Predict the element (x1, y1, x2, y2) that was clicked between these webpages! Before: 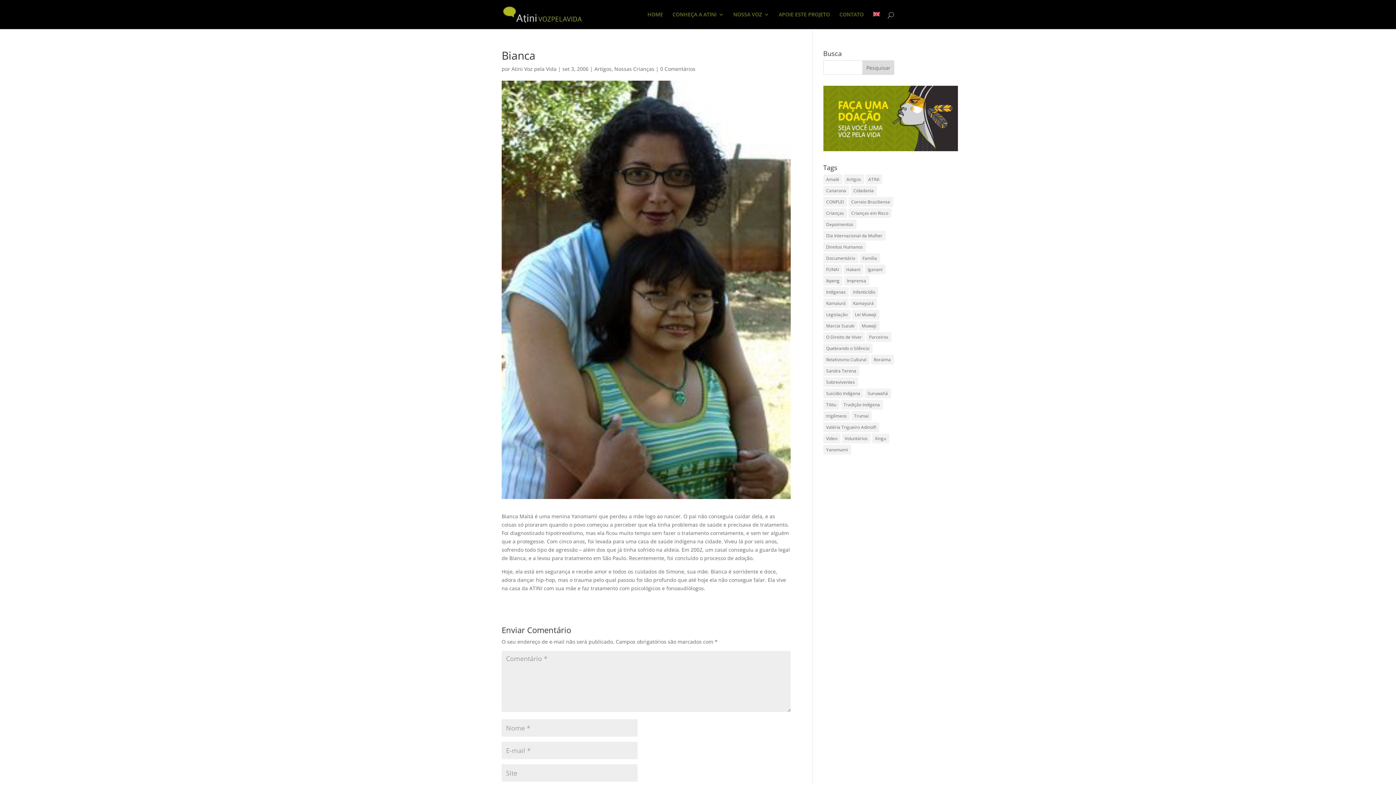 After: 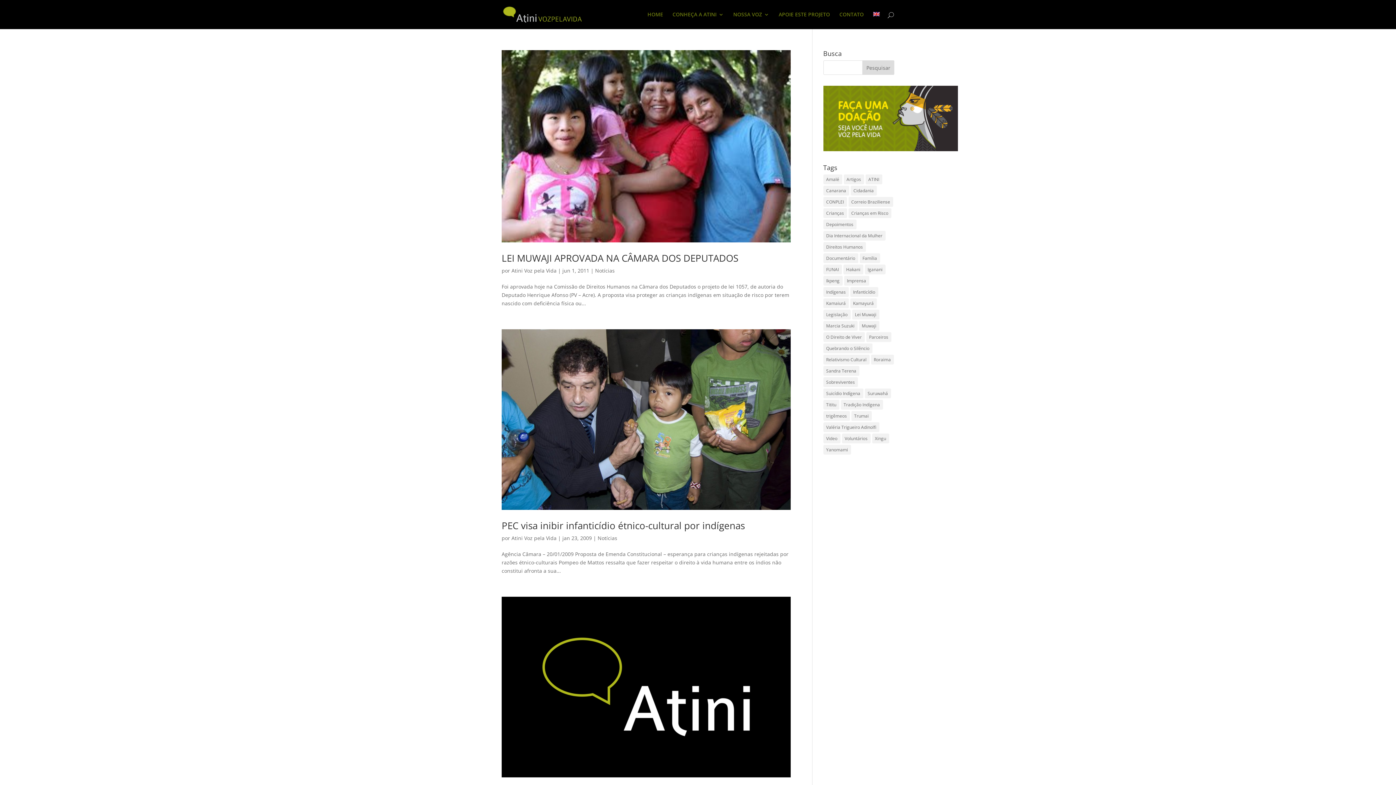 Action: label: Legislação (6 itens) bbox: (823, 309, 850, 319)